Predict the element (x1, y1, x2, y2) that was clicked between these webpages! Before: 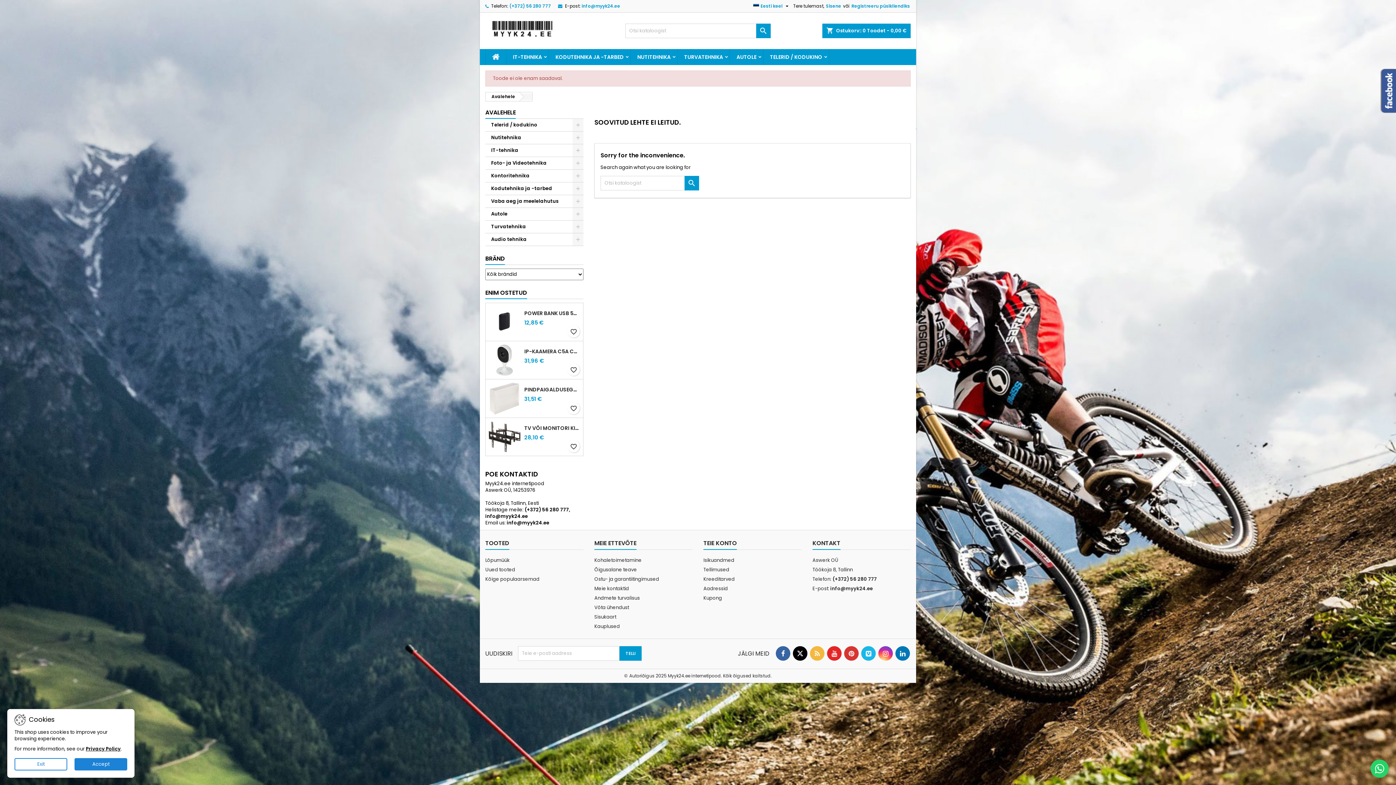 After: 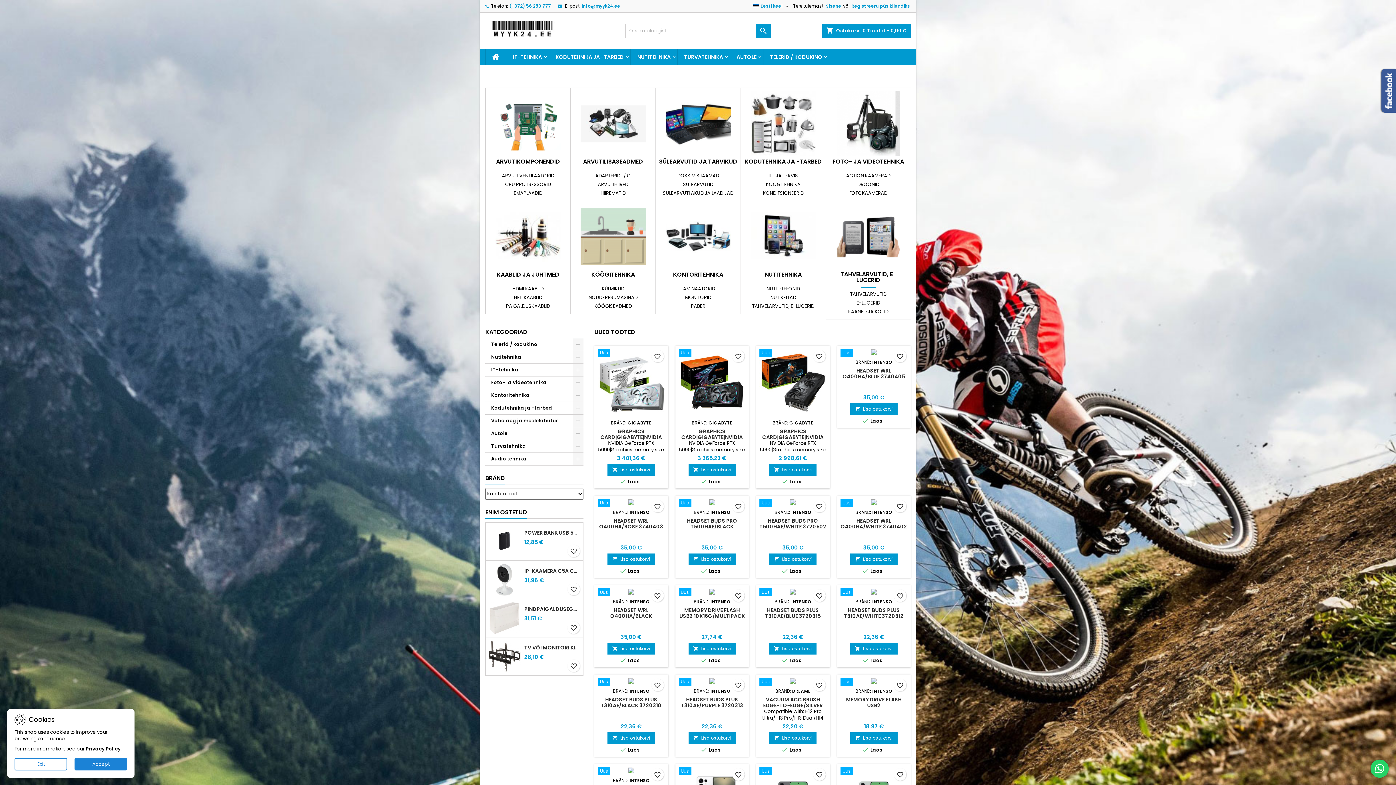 Action: bbox: (485, 92, 518, 101) label: Avalehele